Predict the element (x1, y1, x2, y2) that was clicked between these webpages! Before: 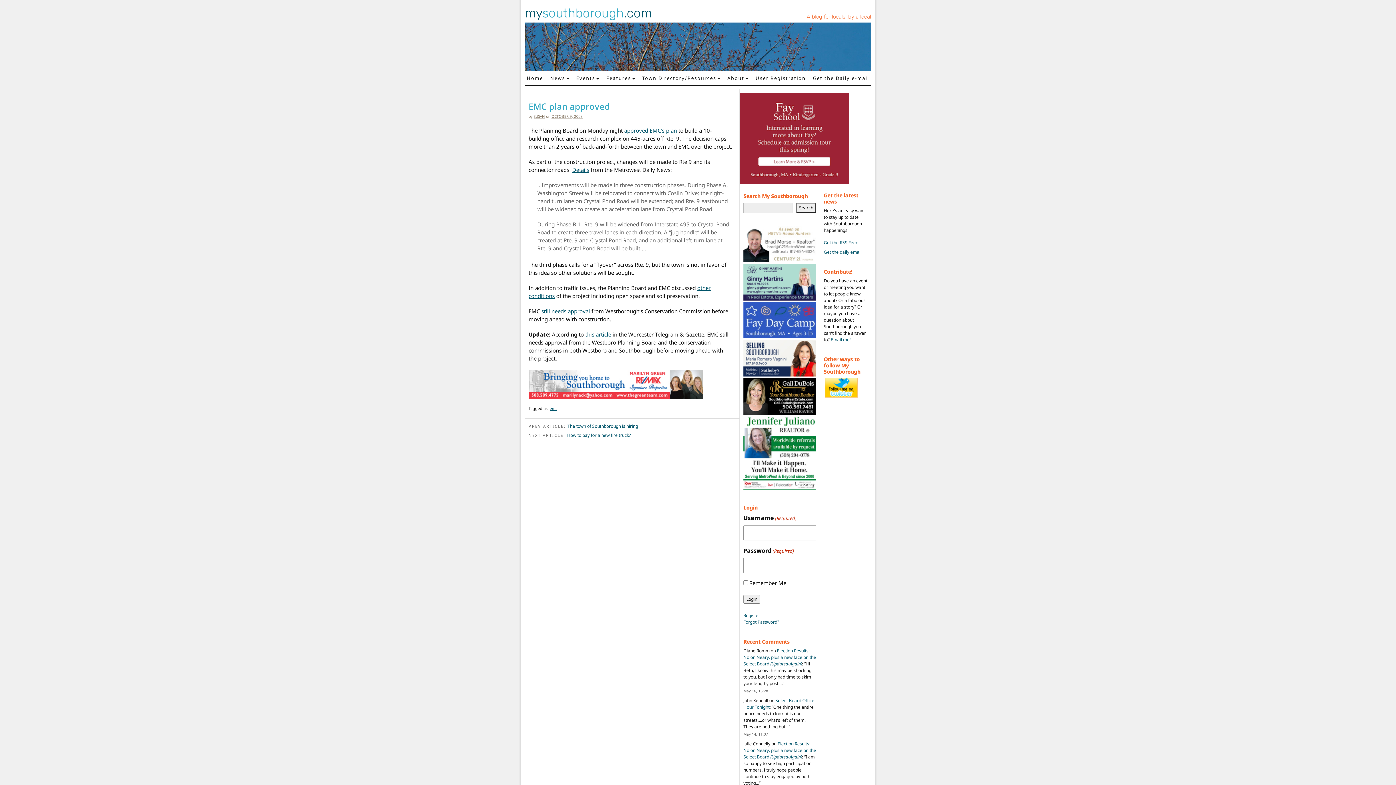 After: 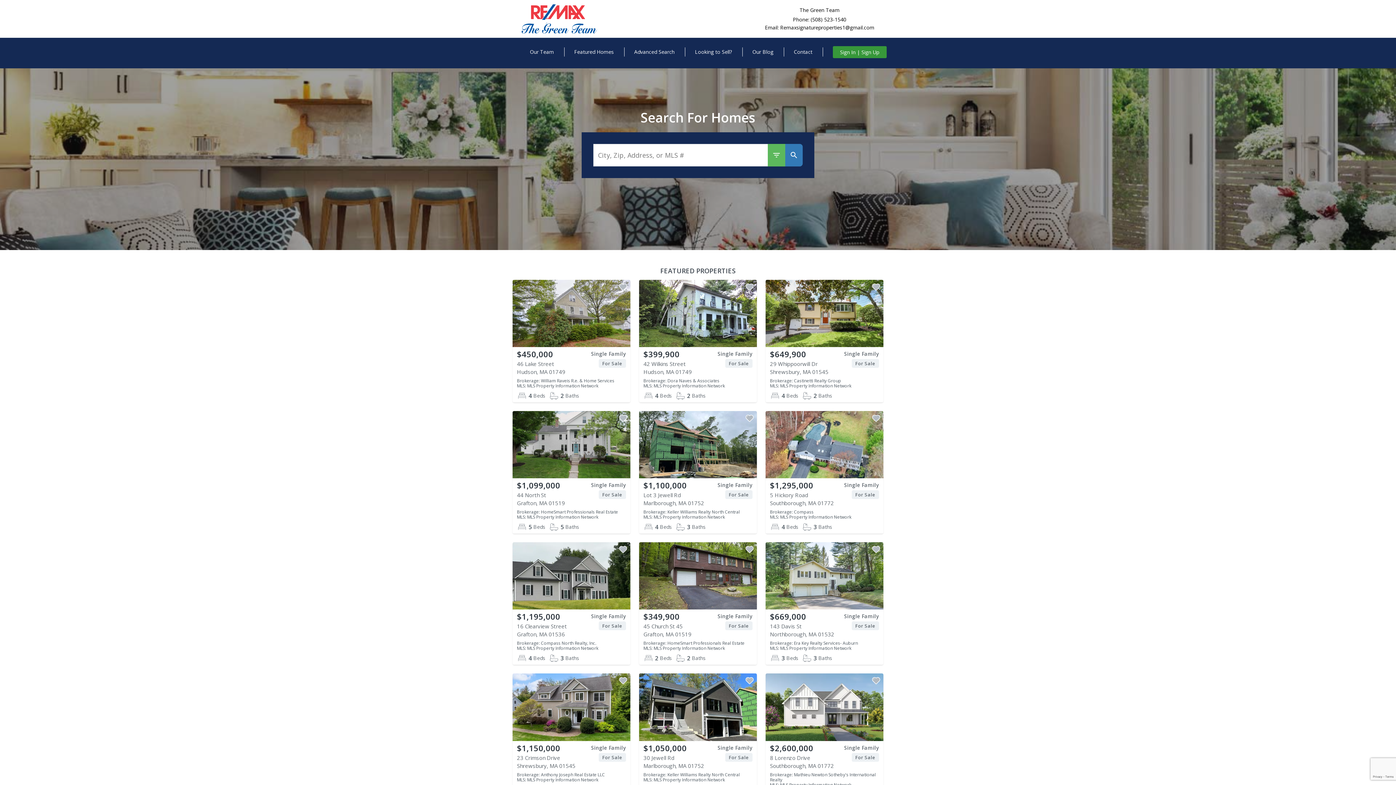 Action: bbox: (528, 380, 703, 387)